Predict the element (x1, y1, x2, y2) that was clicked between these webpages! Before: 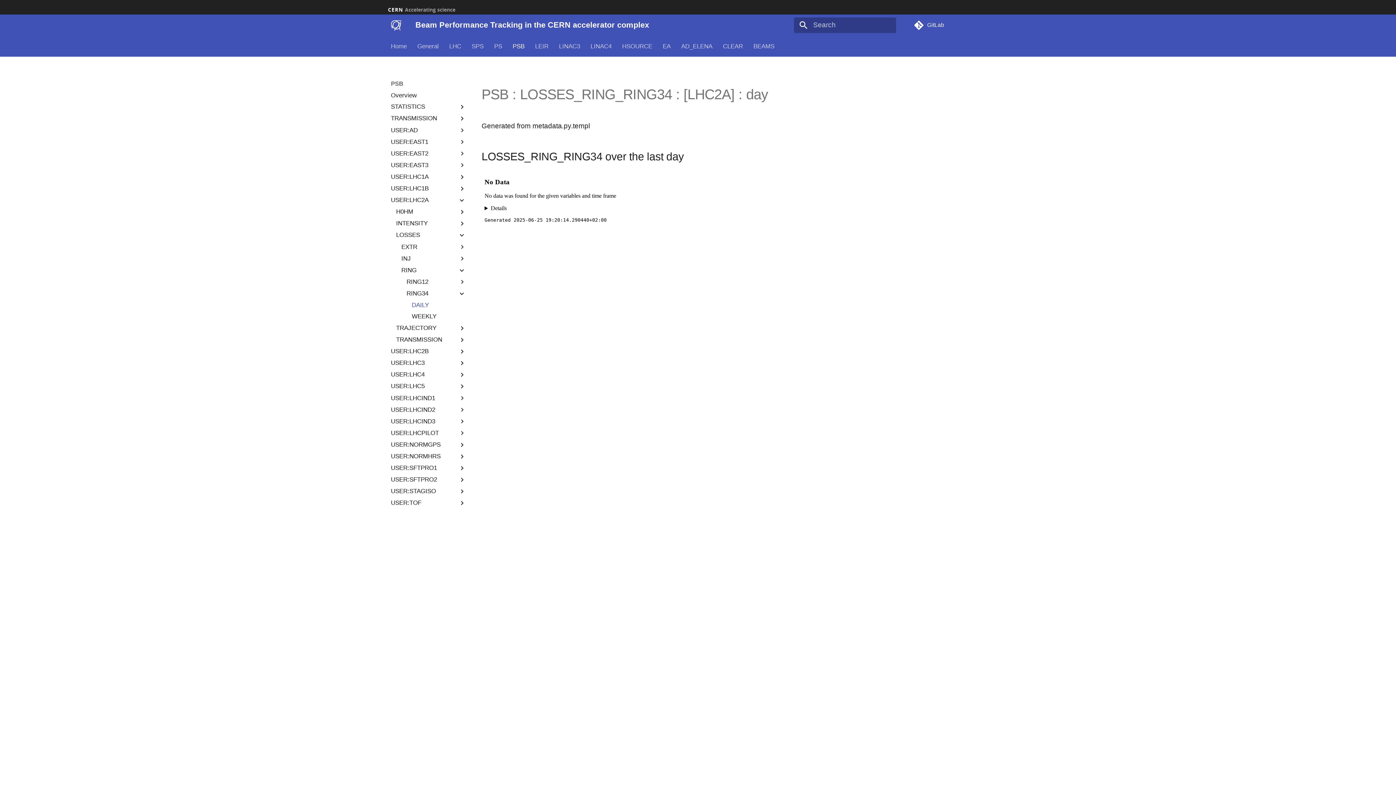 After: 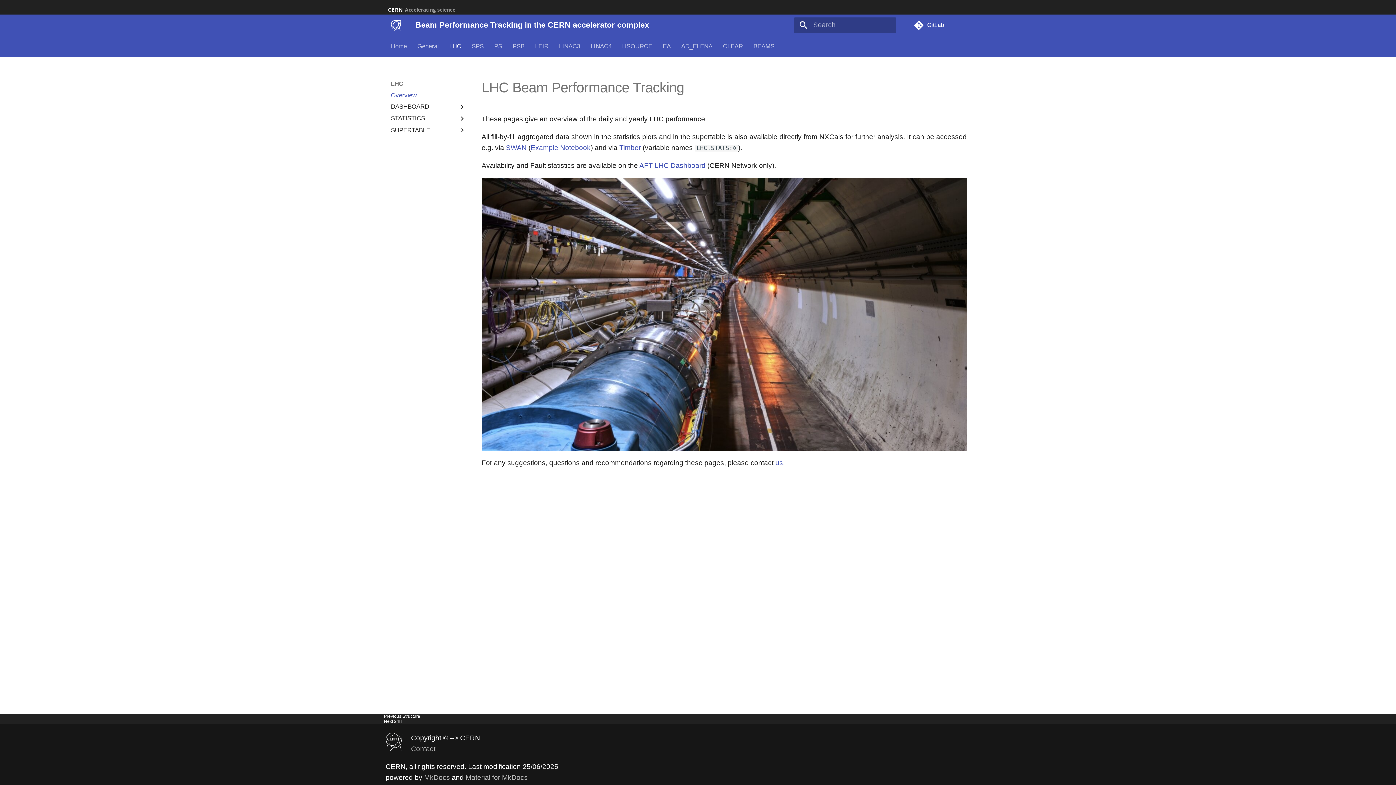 Action: bbox: (449, 42, 461, 50) label: LHC